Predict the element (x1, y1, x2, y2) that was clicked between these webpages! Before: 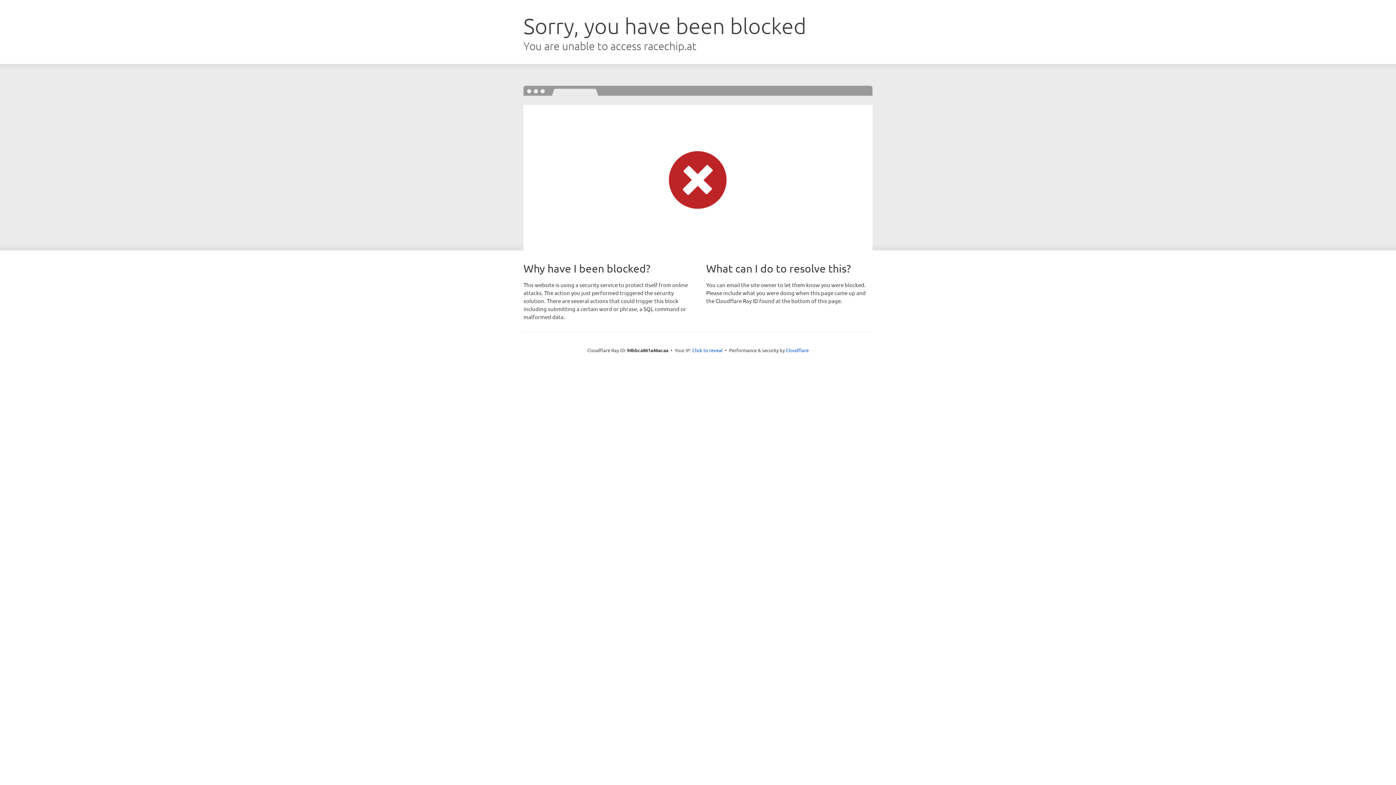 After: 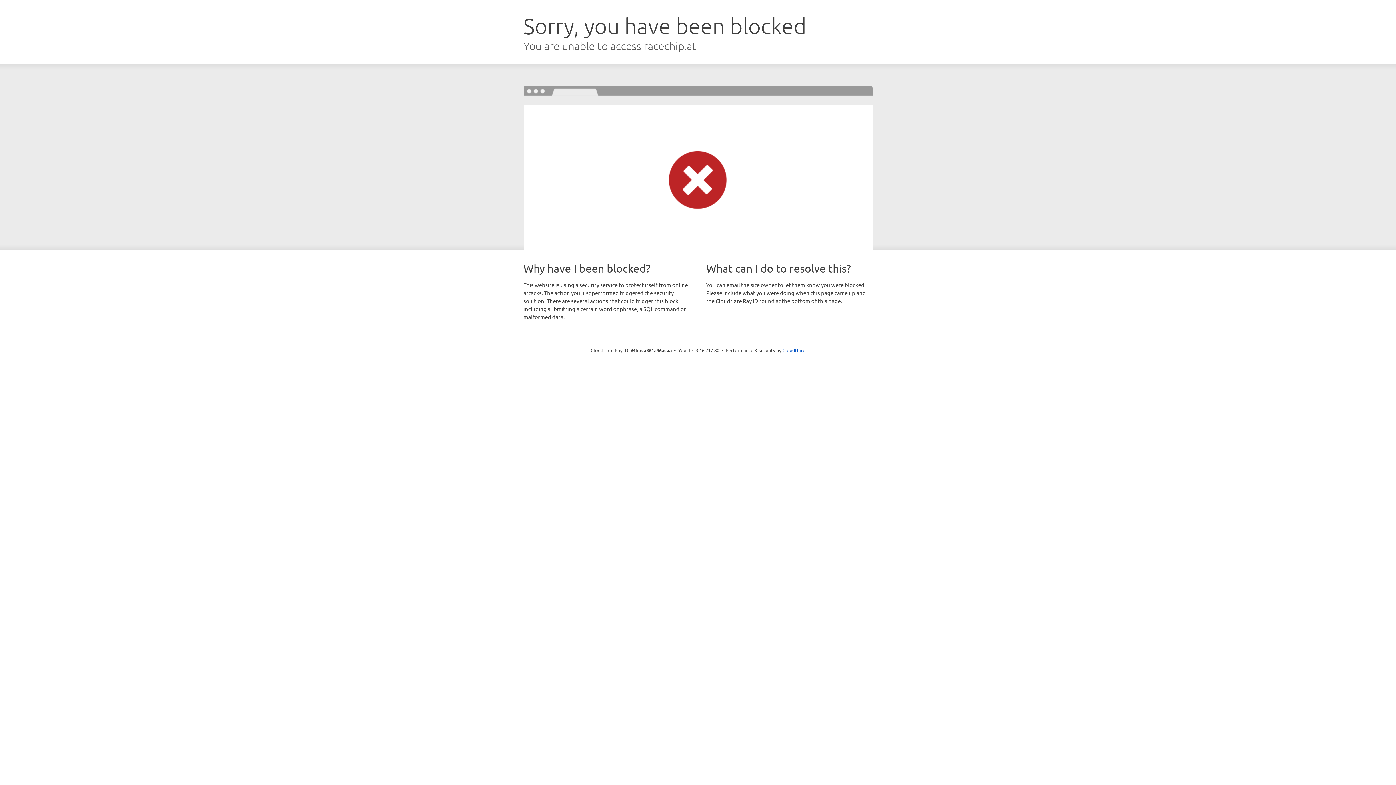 Action: label: Click to reveal bbox: (692, 346, 722, 353)